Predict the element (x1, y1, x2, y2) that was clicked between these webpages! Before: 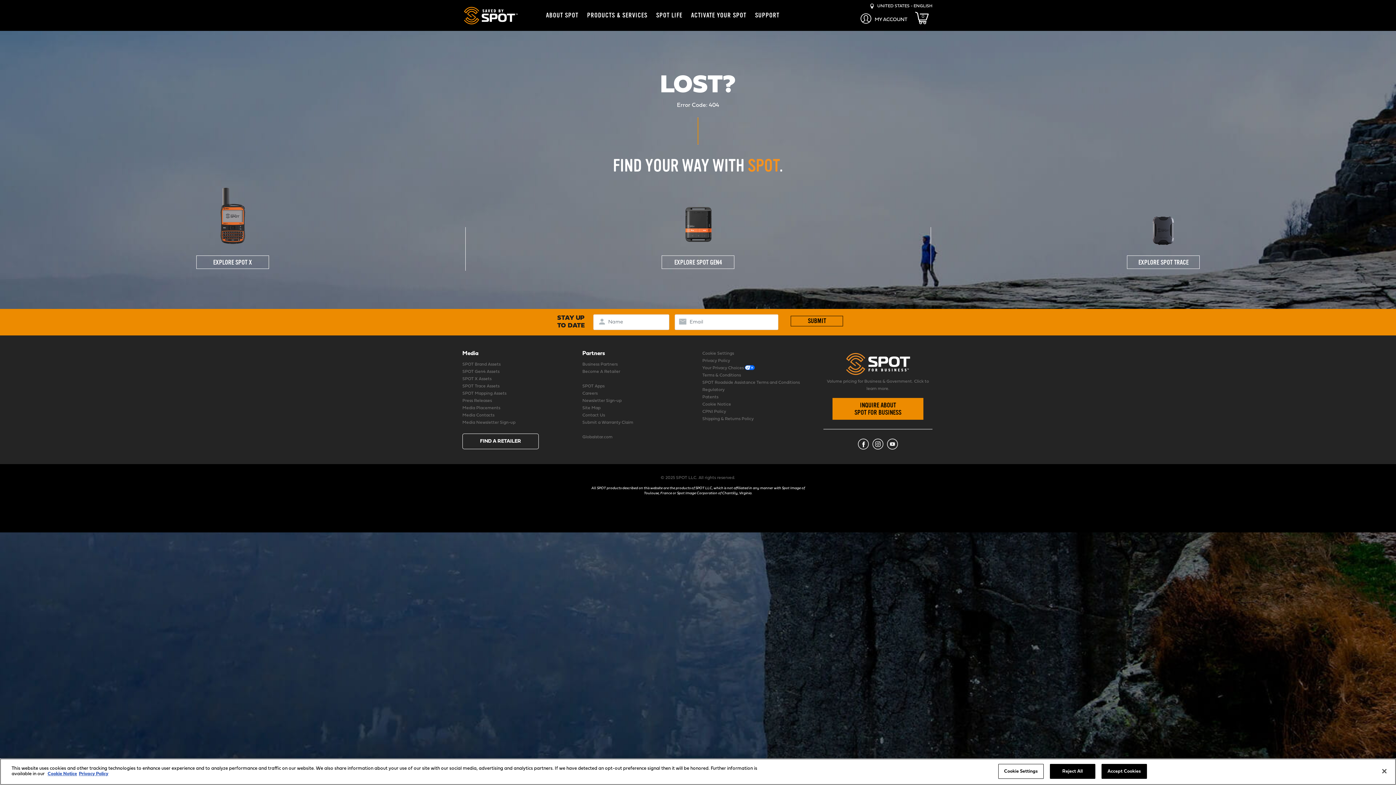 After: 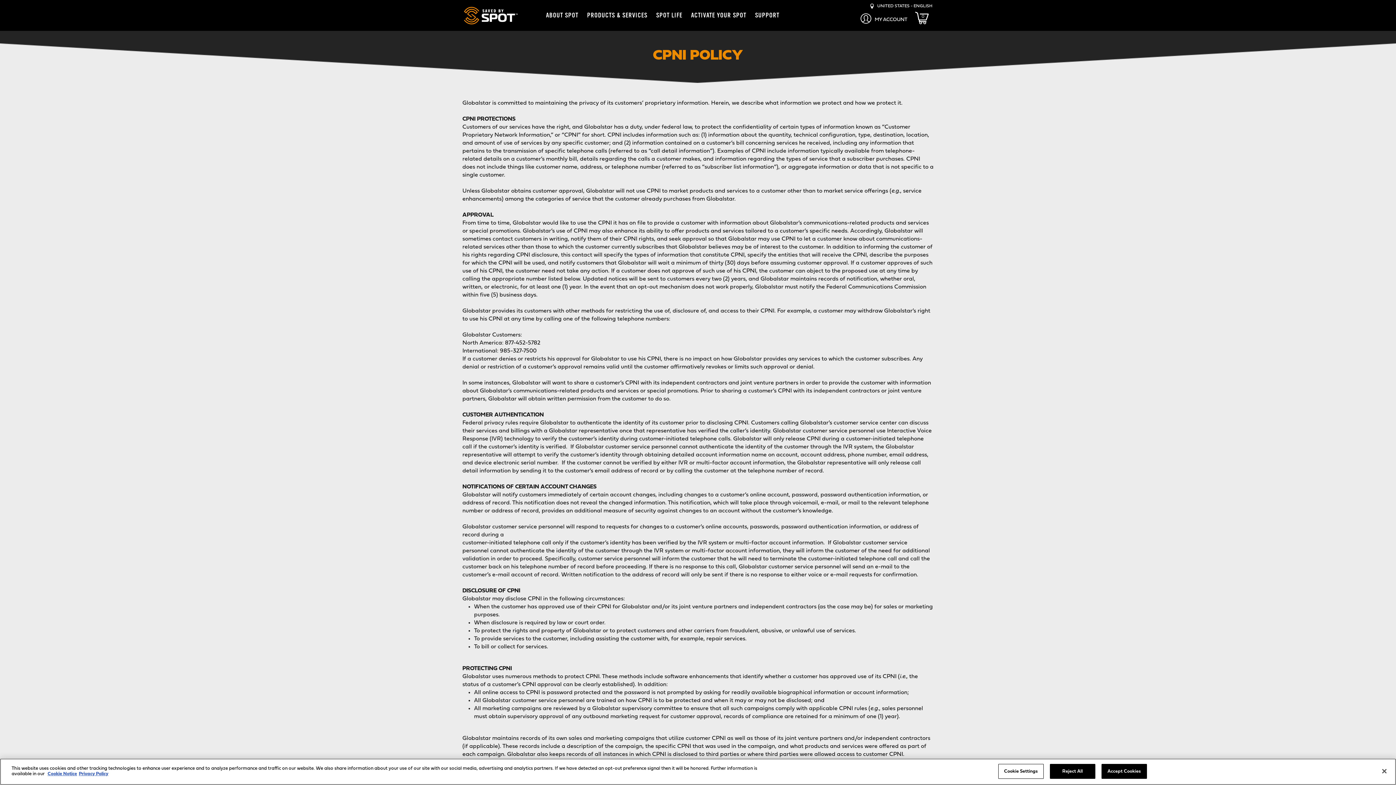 Action: label: CPNI Policy bbox: (702, 409, 726, 414)